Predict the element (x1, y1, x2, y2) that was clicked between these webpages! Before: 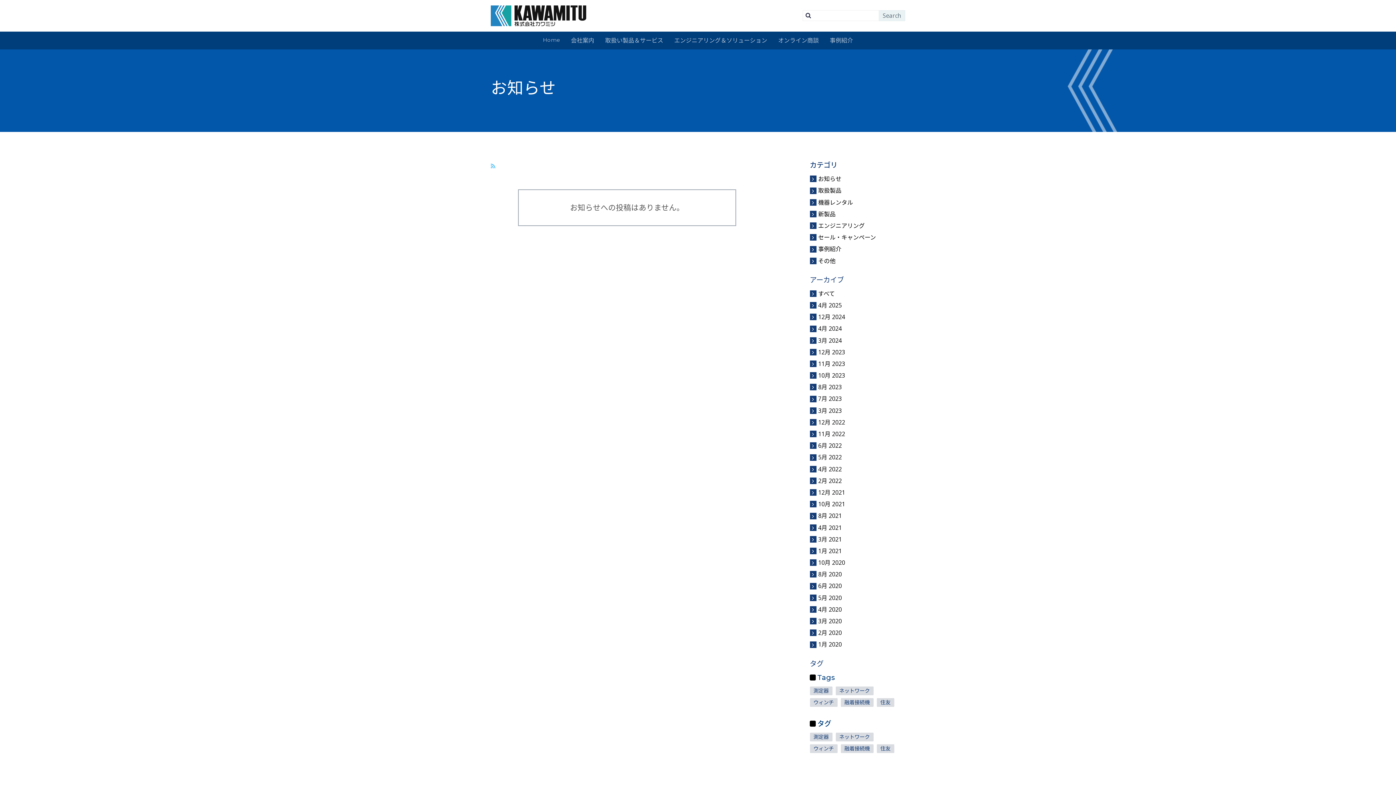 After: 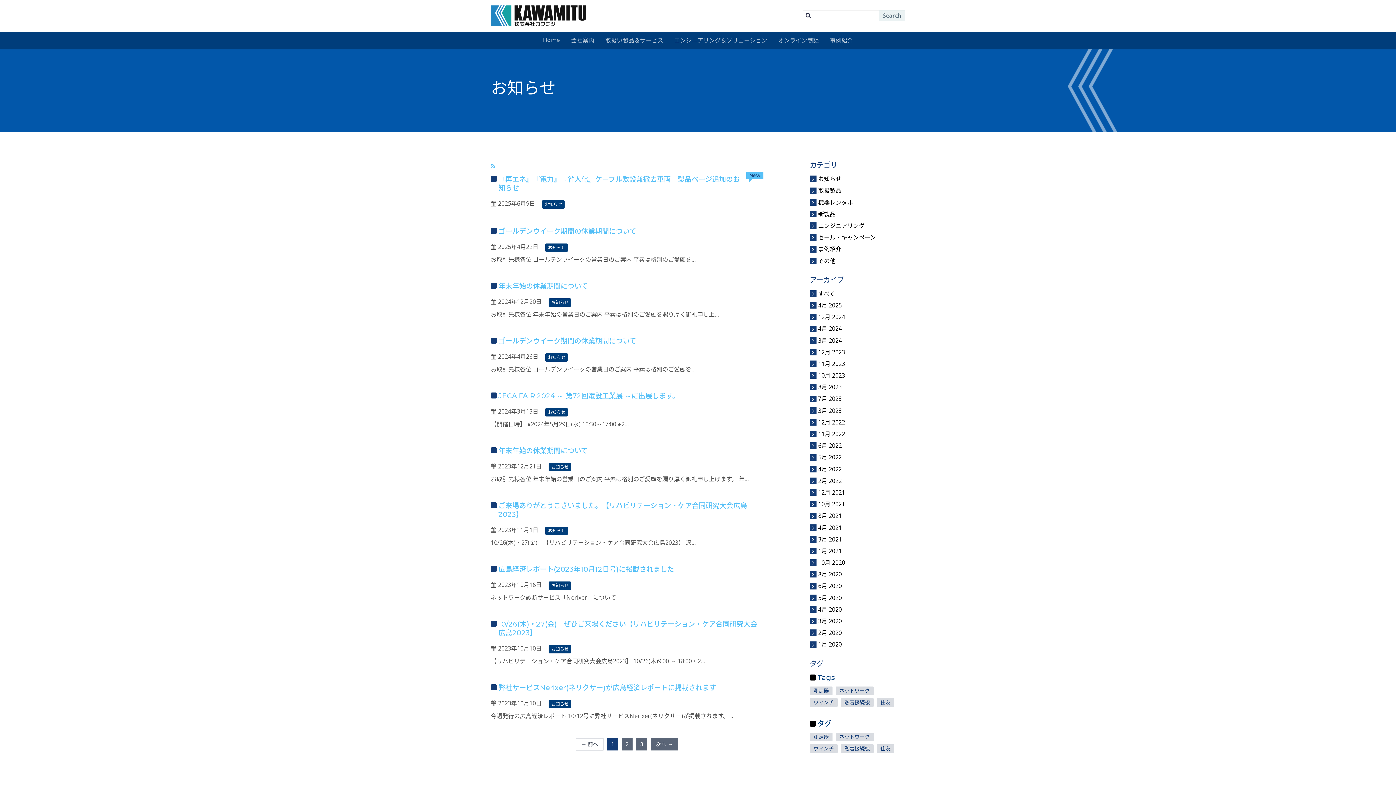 Action: label: お知らせ bbox: (810, 175, 841, 183)